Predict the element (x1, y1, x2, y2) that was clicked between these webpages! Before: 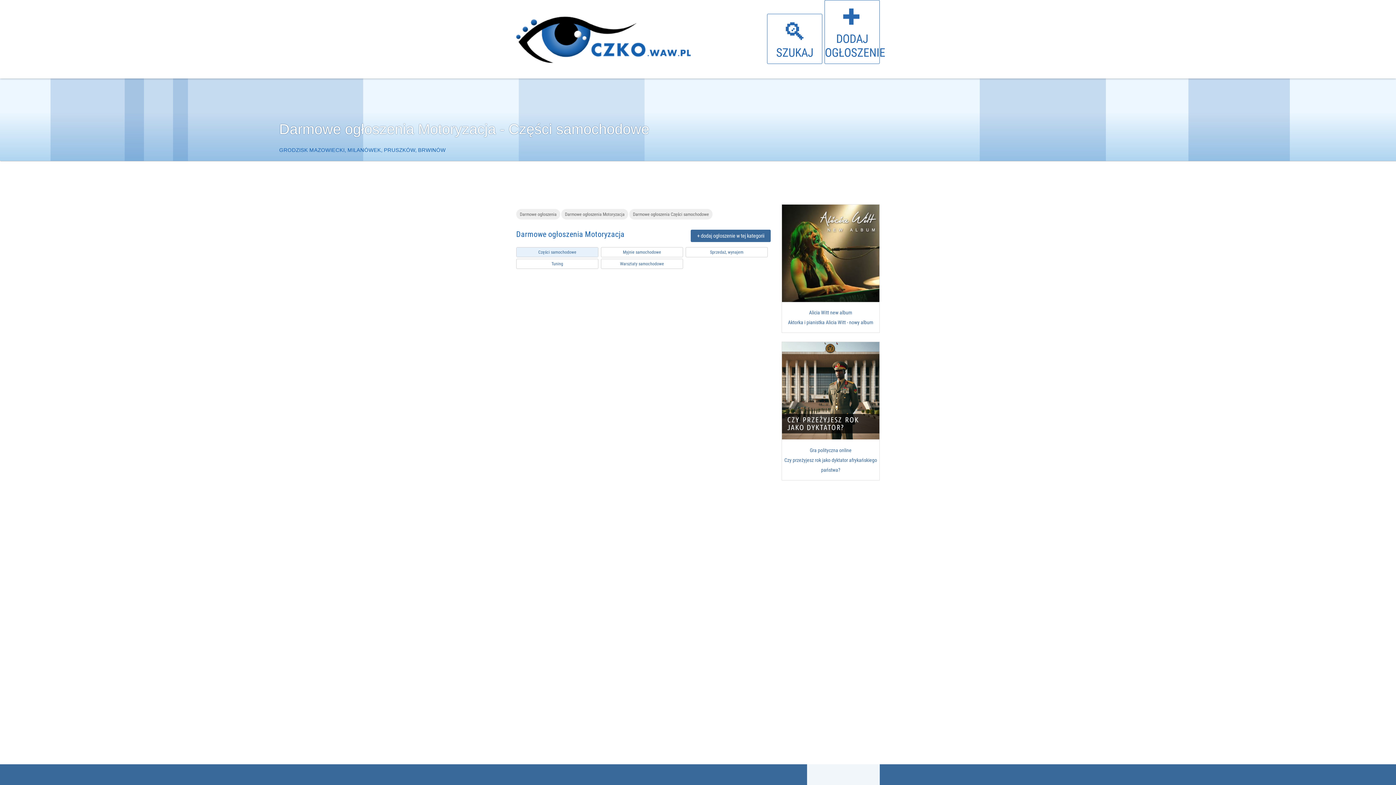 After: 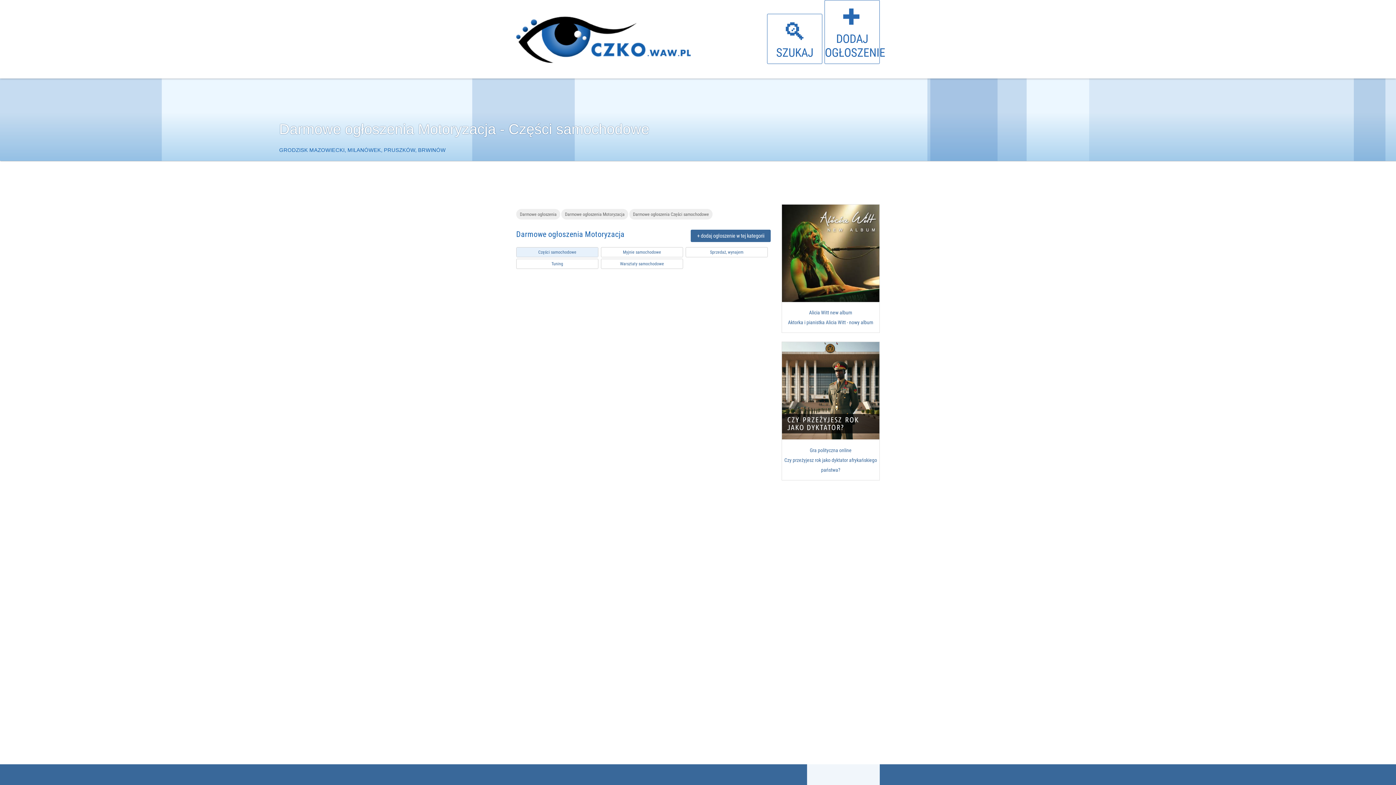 Action: label: Części samochodowe bbox: (516, 249, 601, 255)